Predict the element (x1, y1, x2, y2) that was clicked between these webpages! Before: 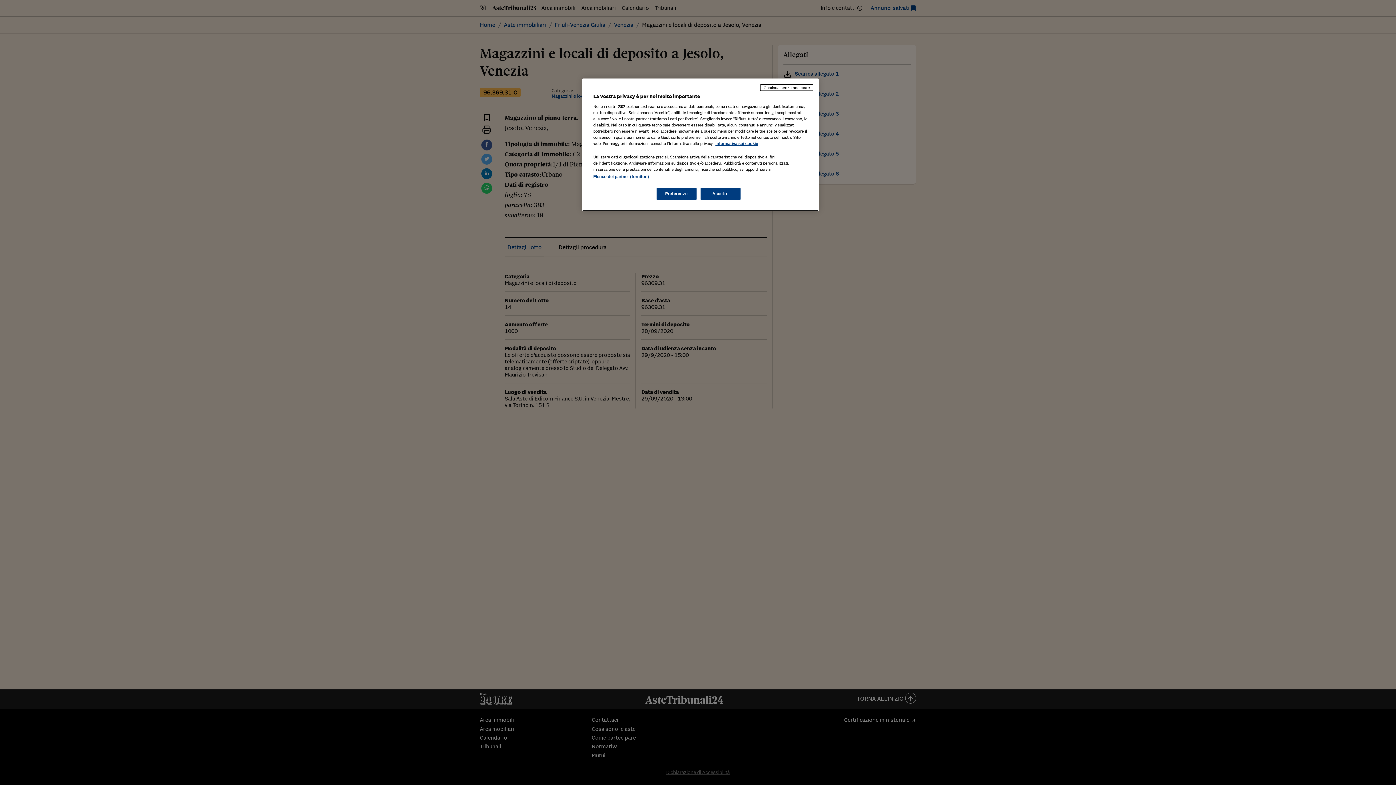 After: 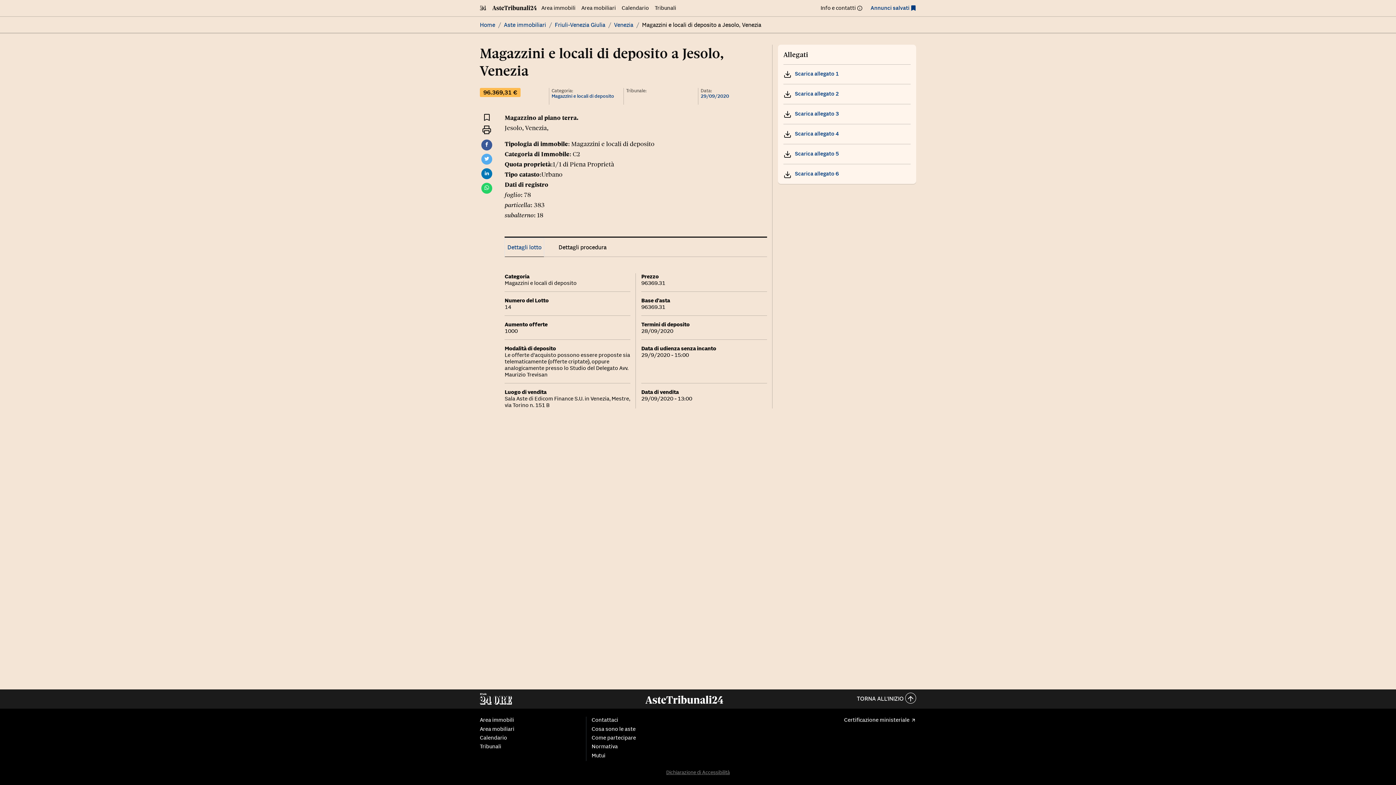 Action: bbox: (700, 188, 740, 200) label: Accetto